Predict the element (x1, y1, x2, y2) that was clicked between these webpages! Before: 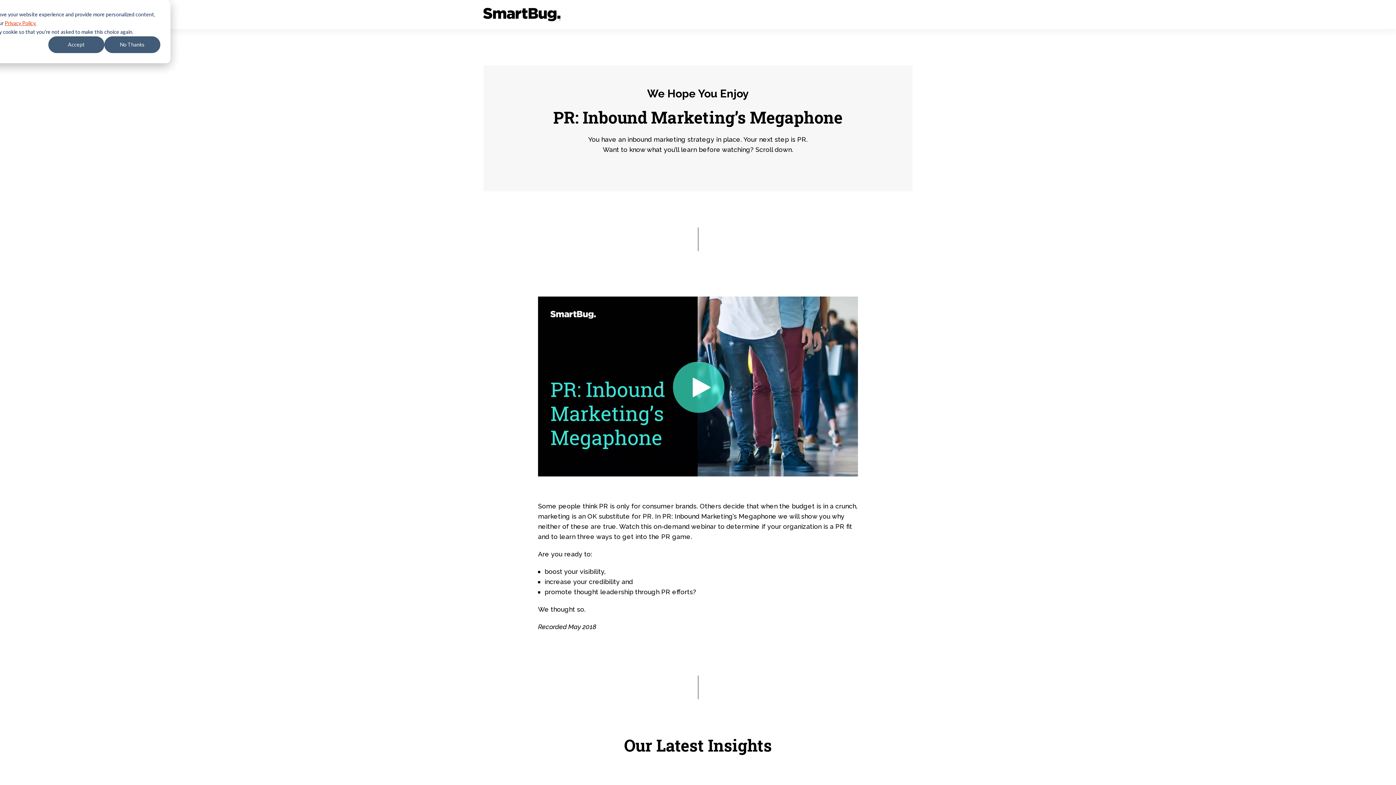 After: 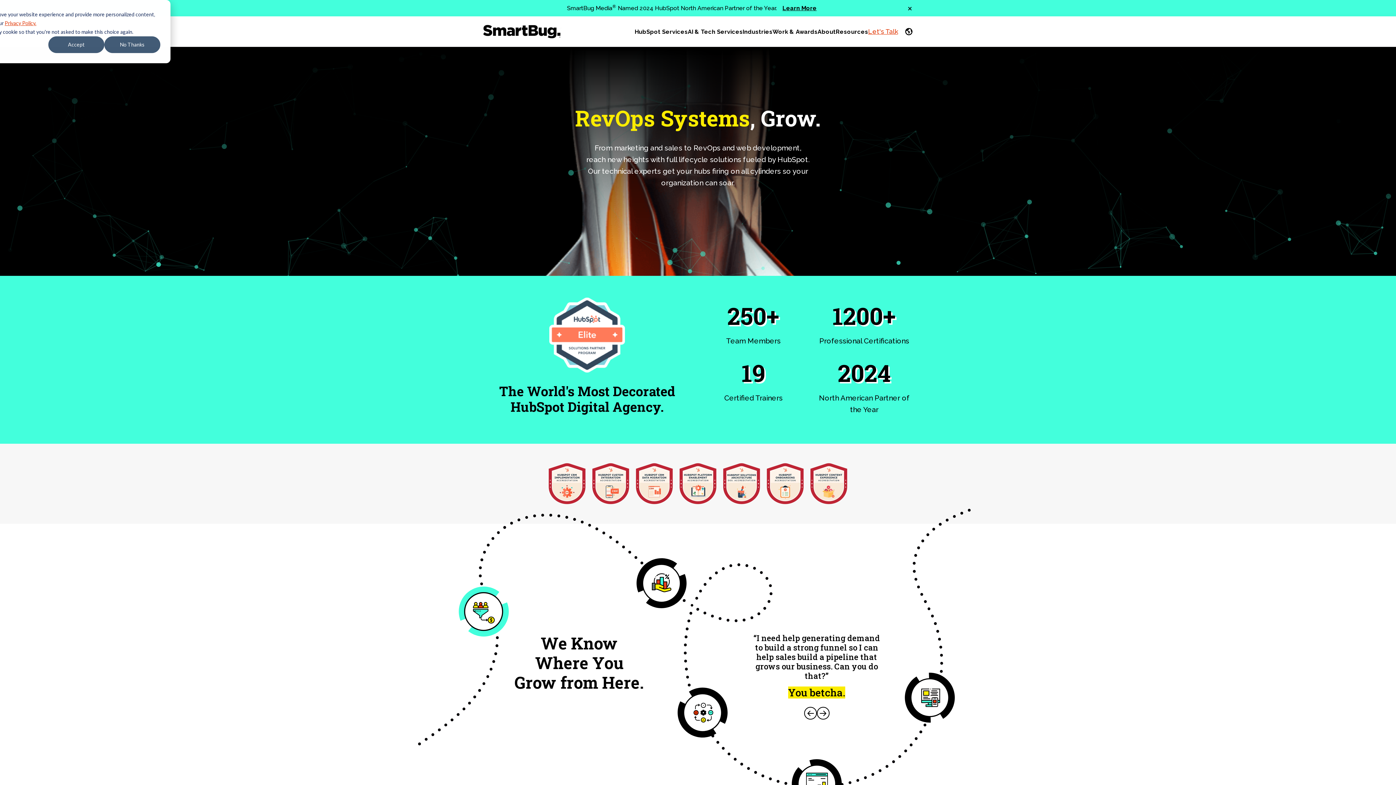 Action: bbox: (483, 7, 561, 21)